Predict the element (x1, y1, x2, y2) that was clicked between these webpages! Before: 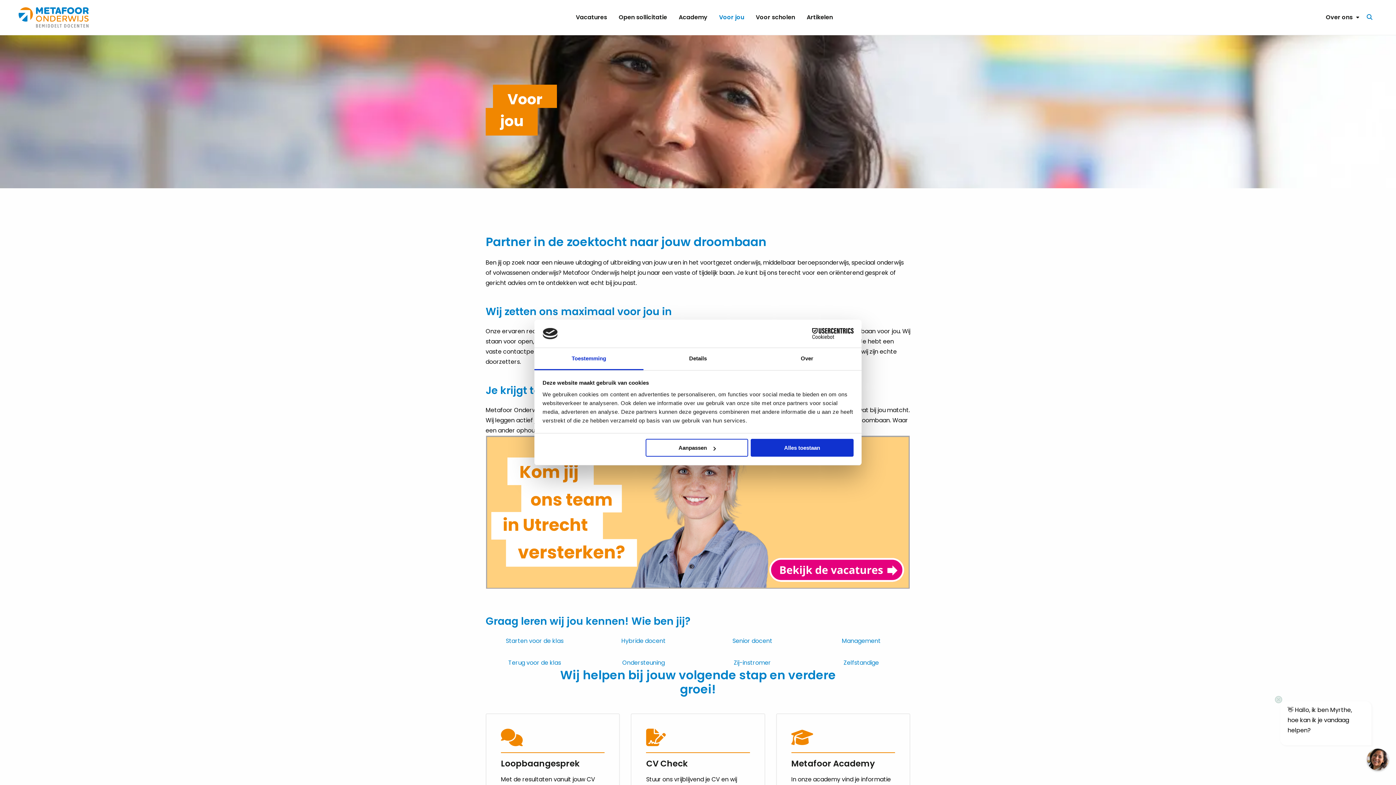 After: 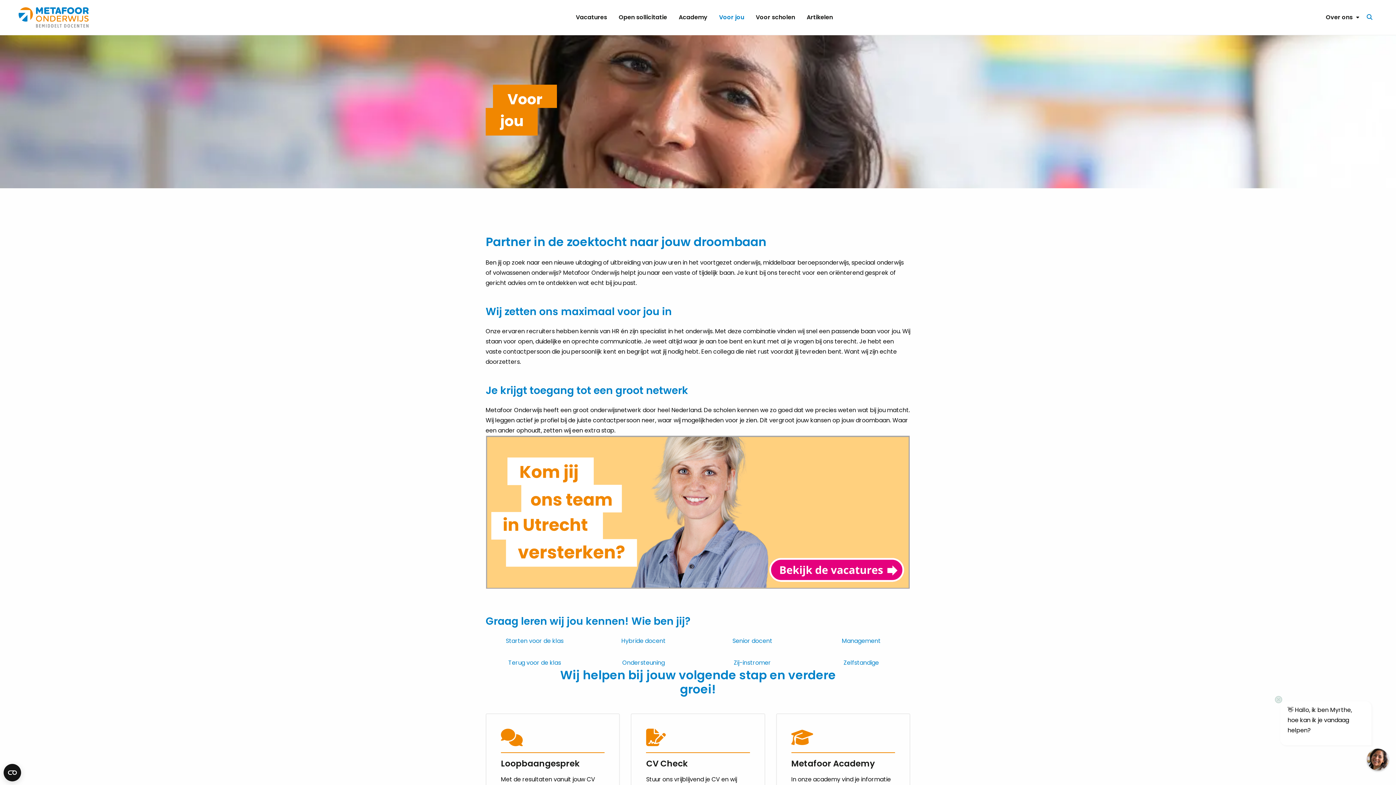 Action: bbox: (751, 439, 853, 457) label: Alles toestaan